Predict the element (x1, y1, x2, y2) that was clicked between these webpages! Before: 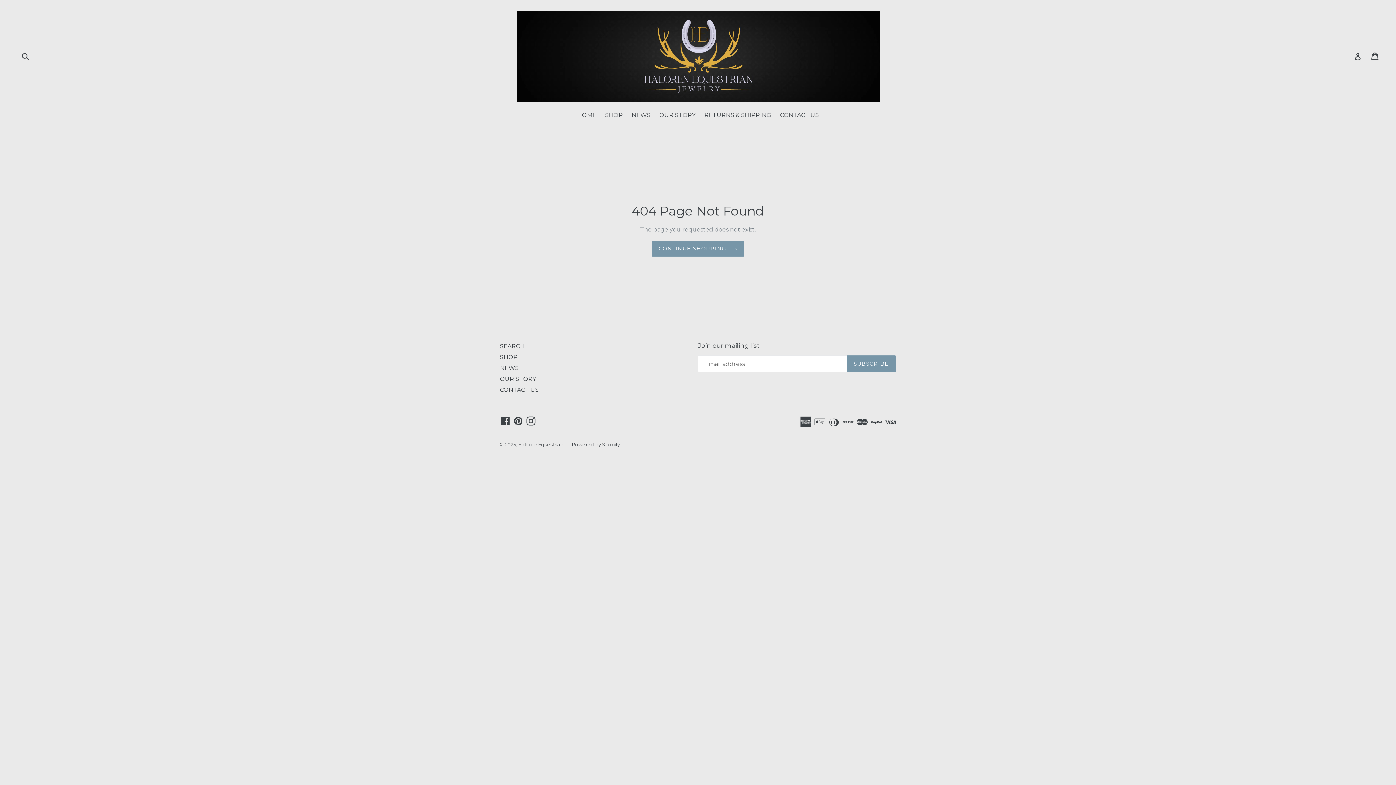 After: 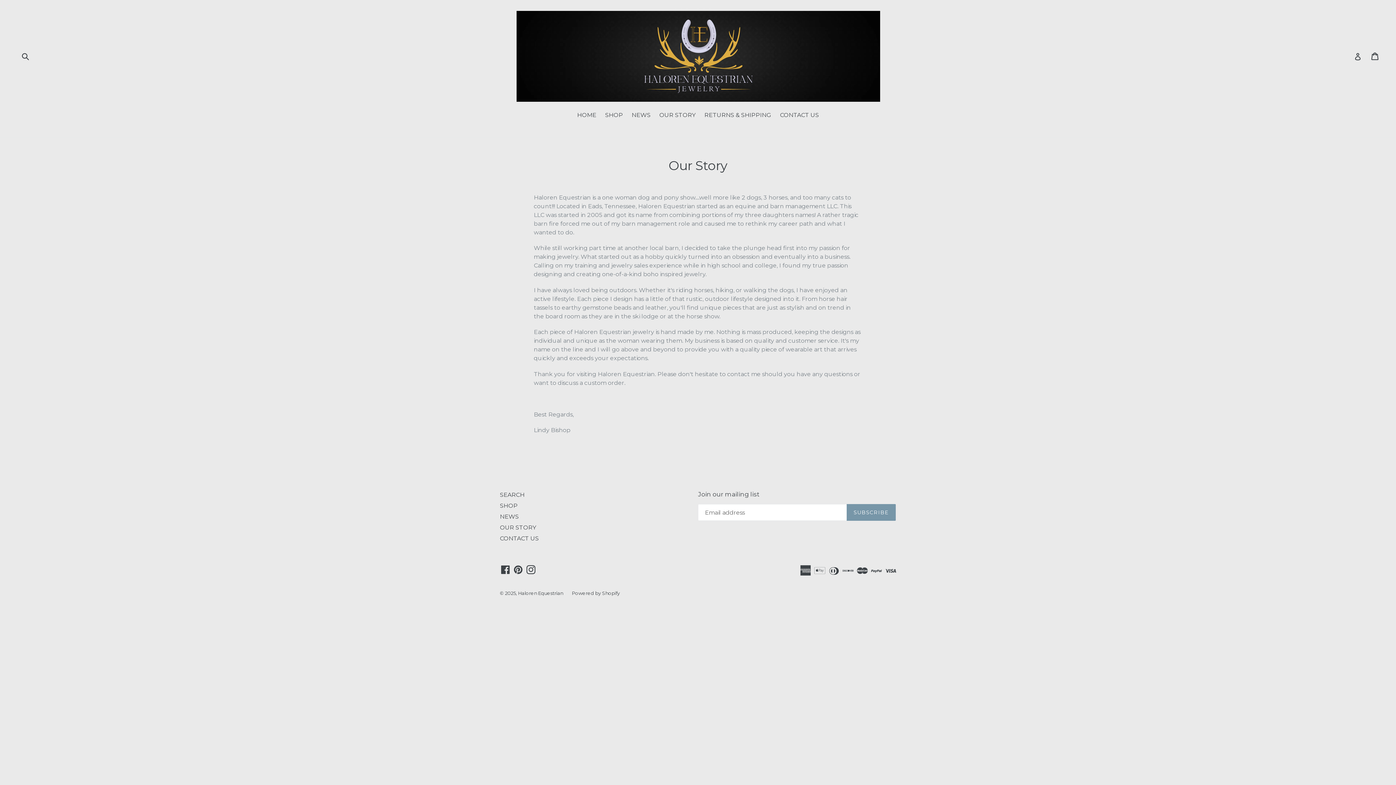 Action: bbox: (500, 375, 536, 382) label: OUR STORY